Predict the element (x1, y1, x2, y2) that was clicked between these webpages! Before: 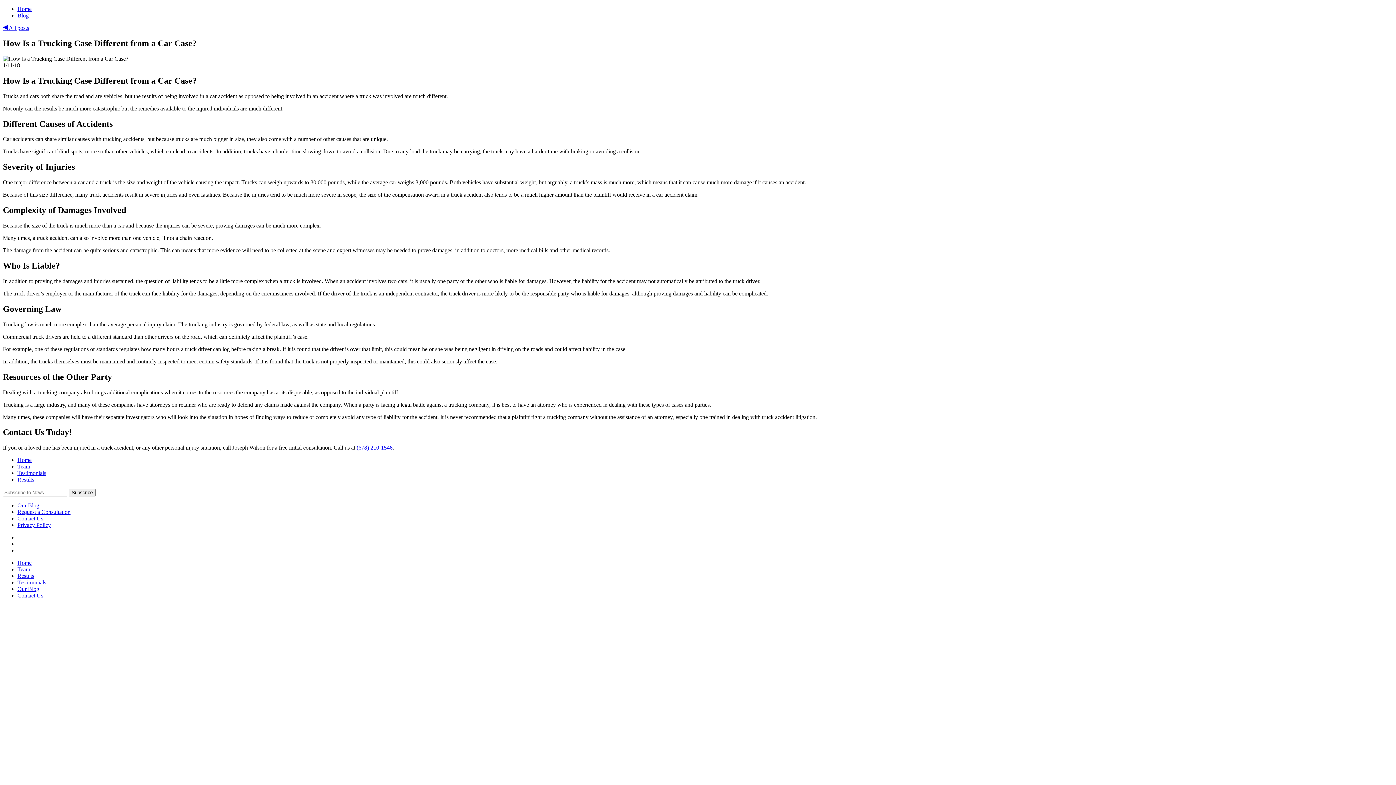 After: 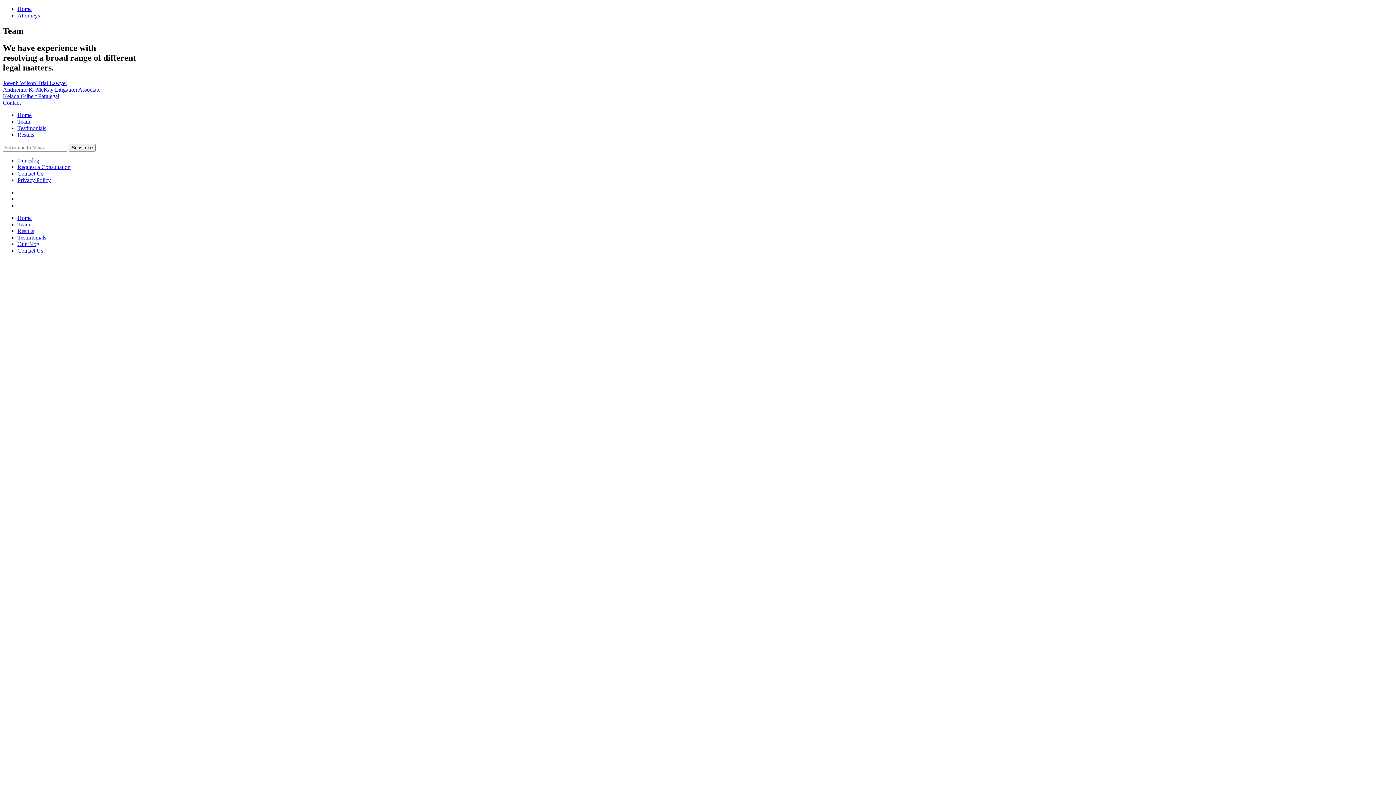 Action: label: Team bbox: (17, 566, 30, 572)